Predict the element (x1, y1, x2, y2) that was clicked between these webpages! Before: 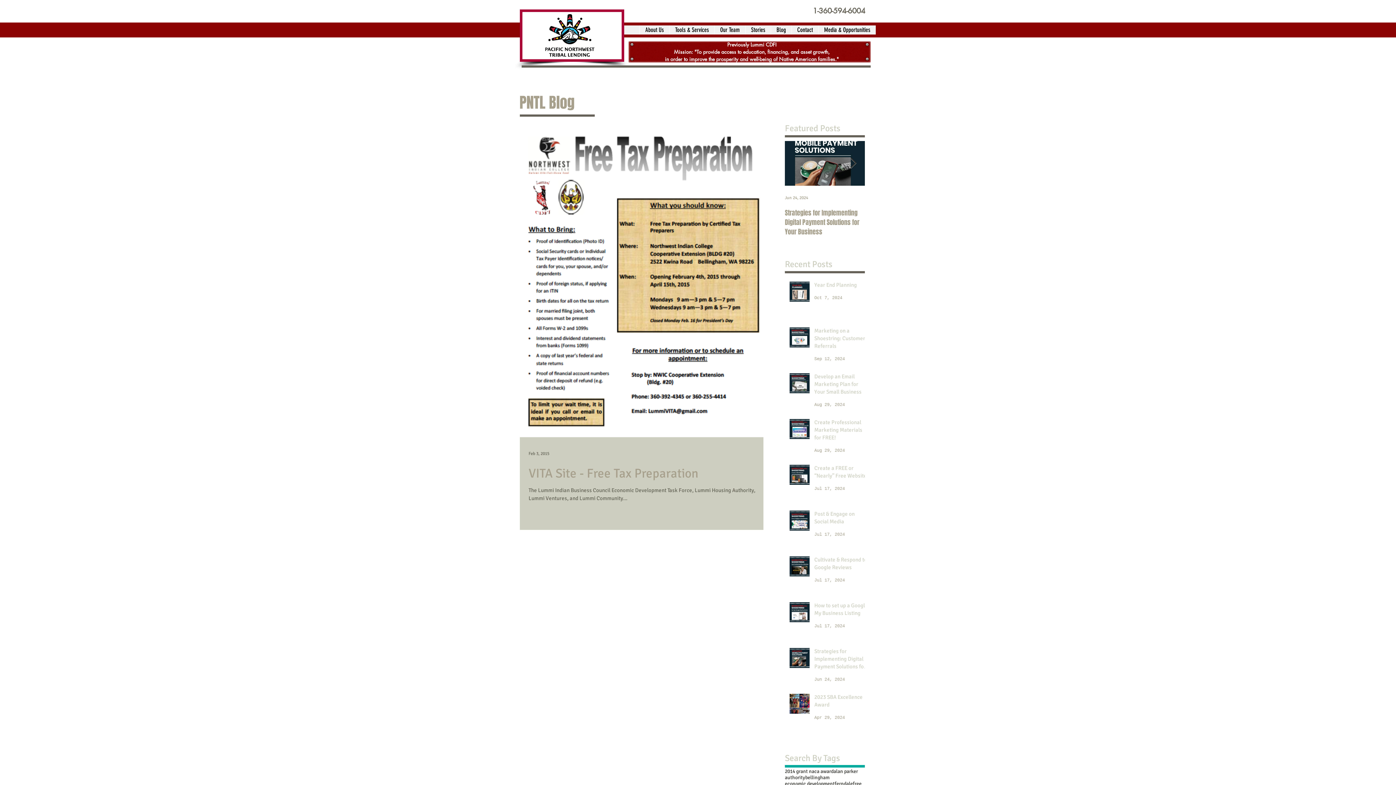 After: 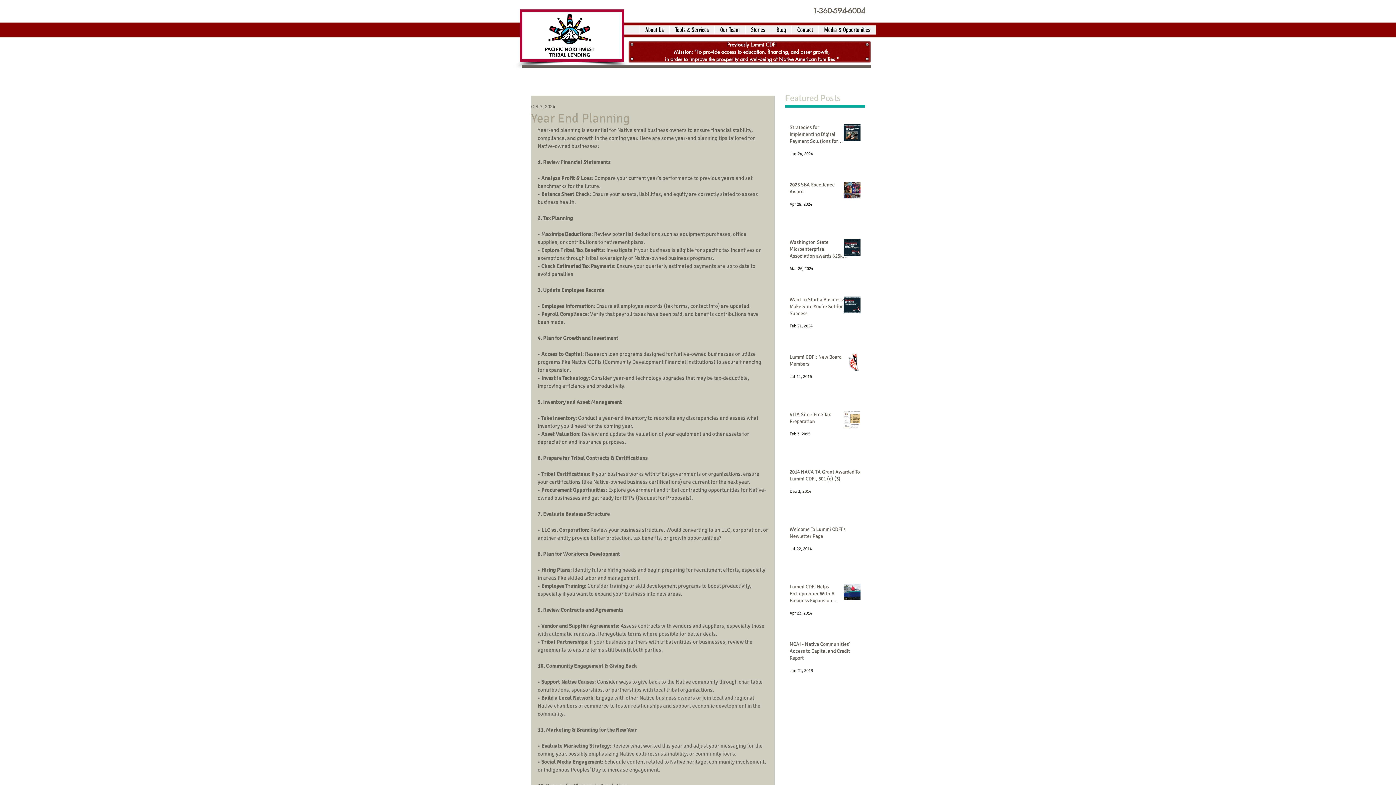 Action: bbox: (814, 281, 869, 291) label: Year End Planning